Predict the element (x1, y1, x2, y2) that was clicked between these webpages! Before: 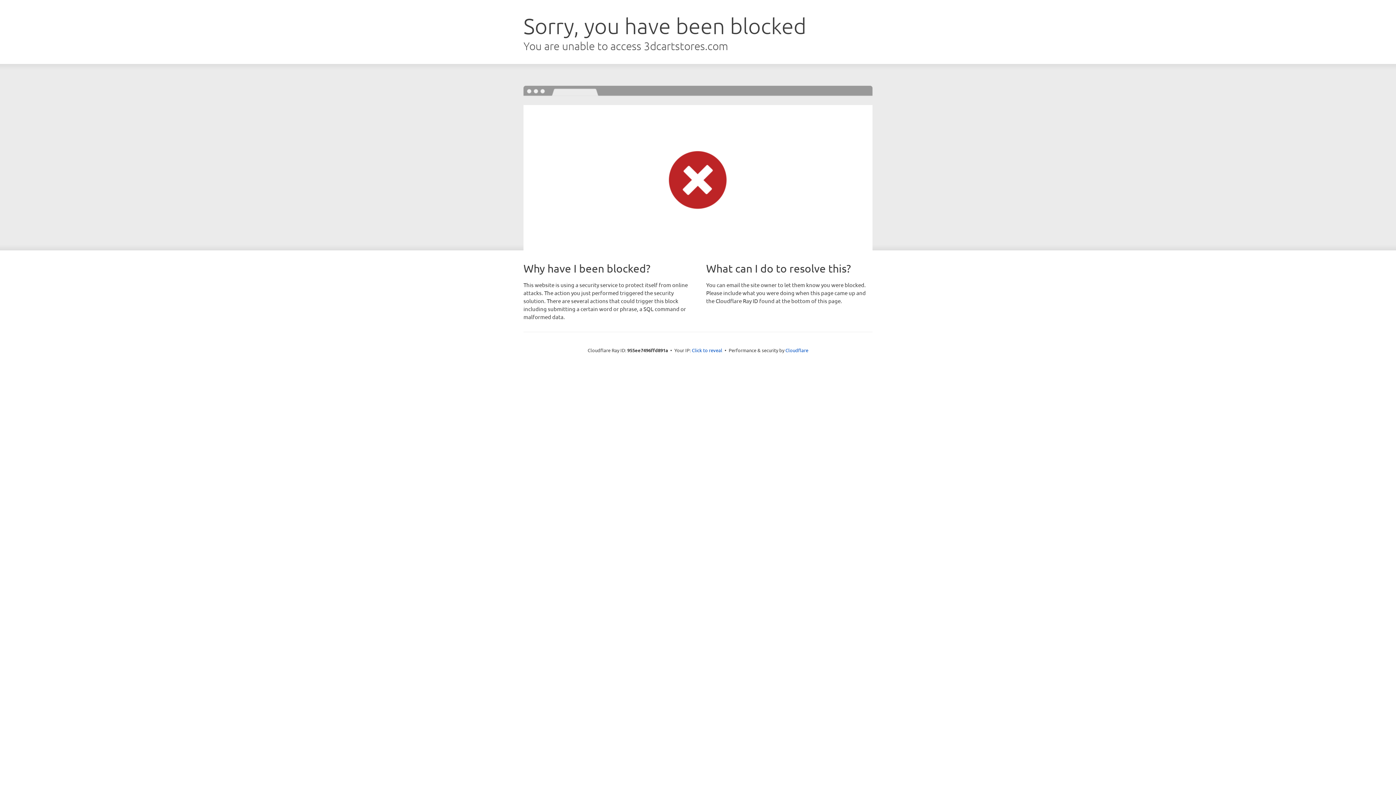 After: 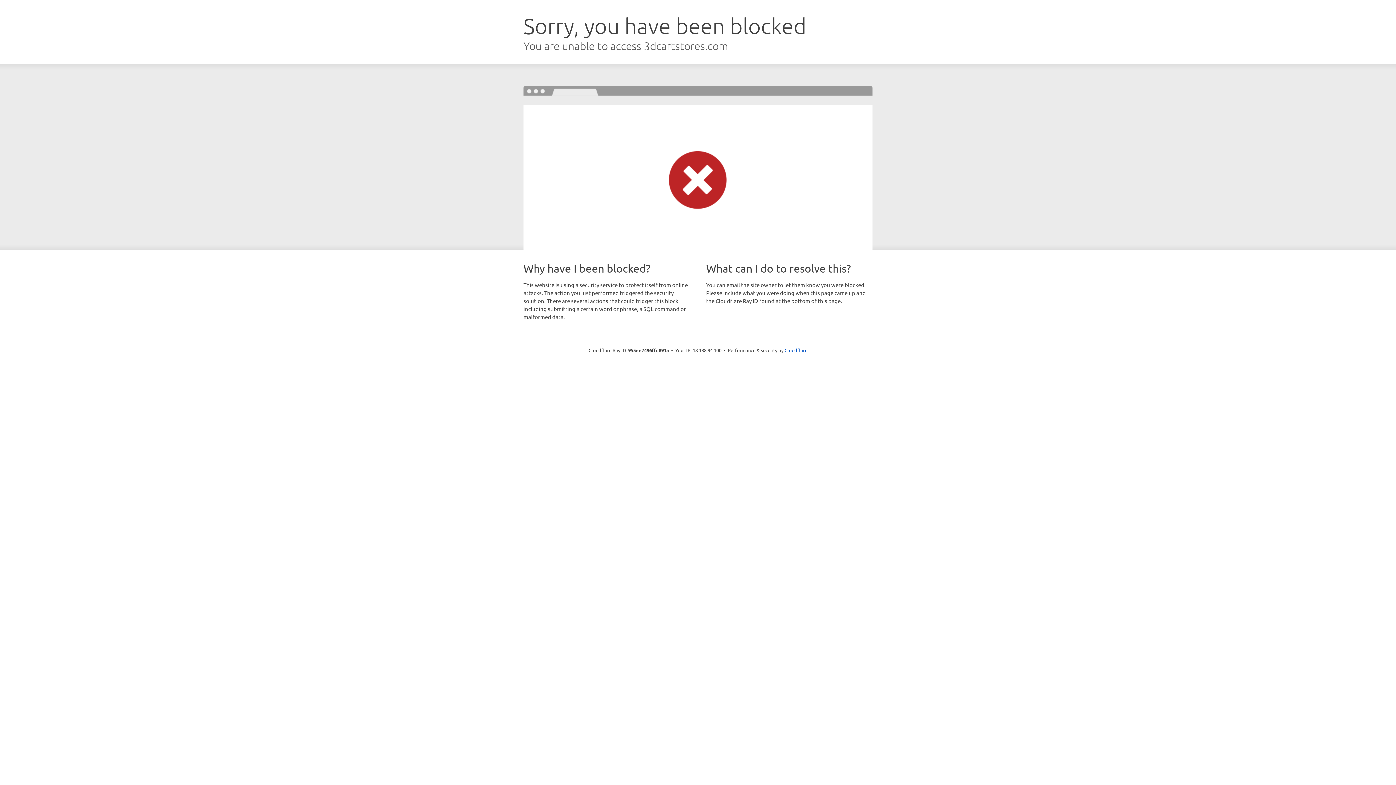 Action: bbox: (692, 346, 722, 353) label: Click to reveal